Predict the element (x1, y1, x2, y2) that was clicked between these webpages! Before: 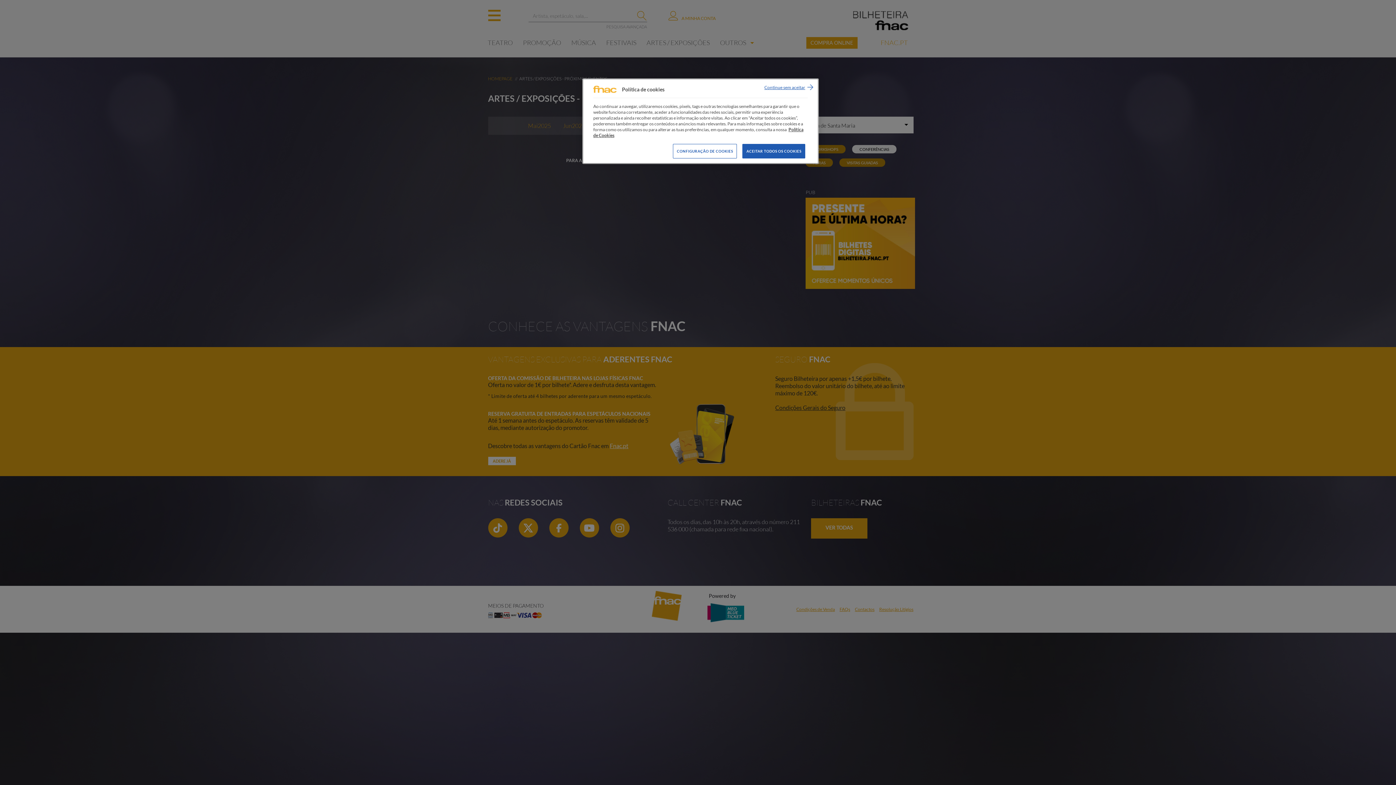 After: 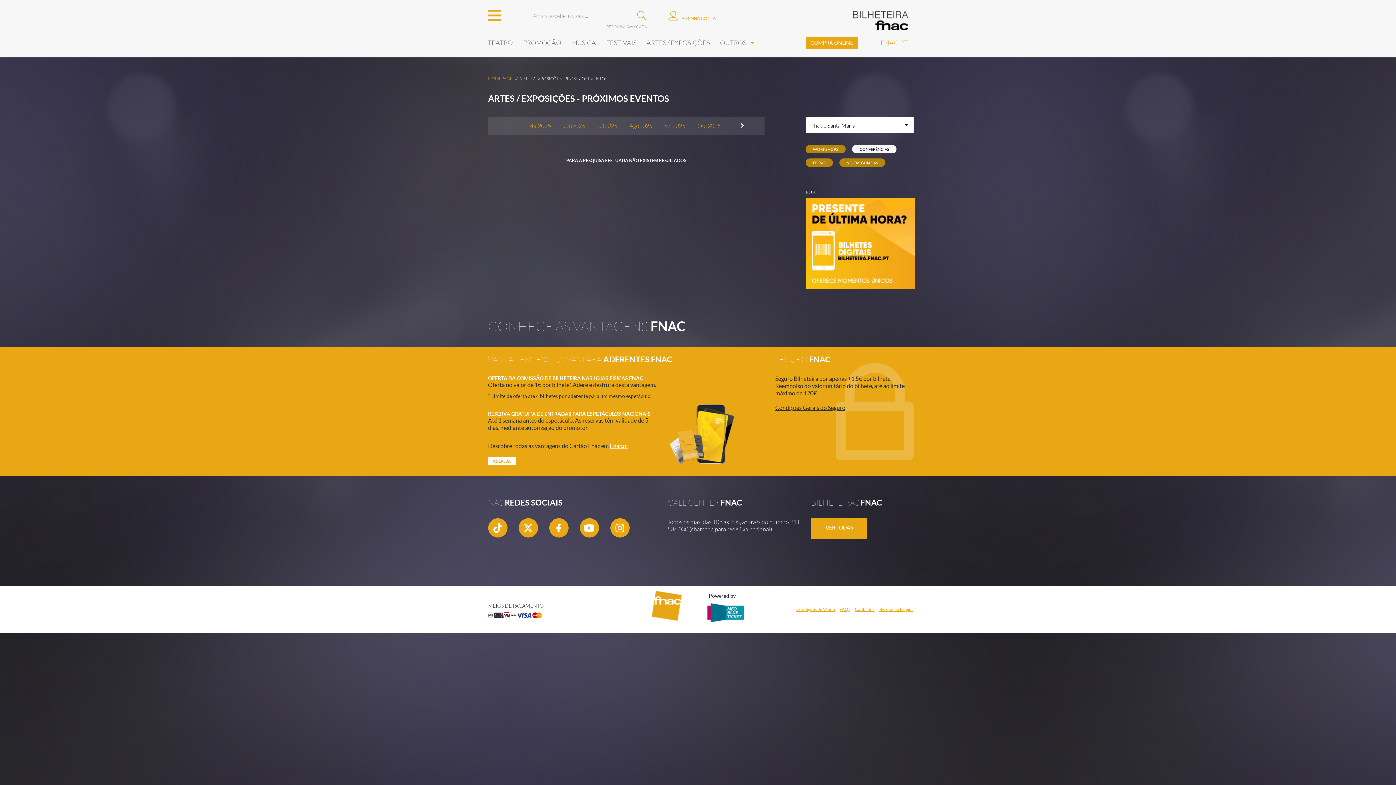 Action: label: Continue sem aceitar bbox: (764, 84, 813, 92)